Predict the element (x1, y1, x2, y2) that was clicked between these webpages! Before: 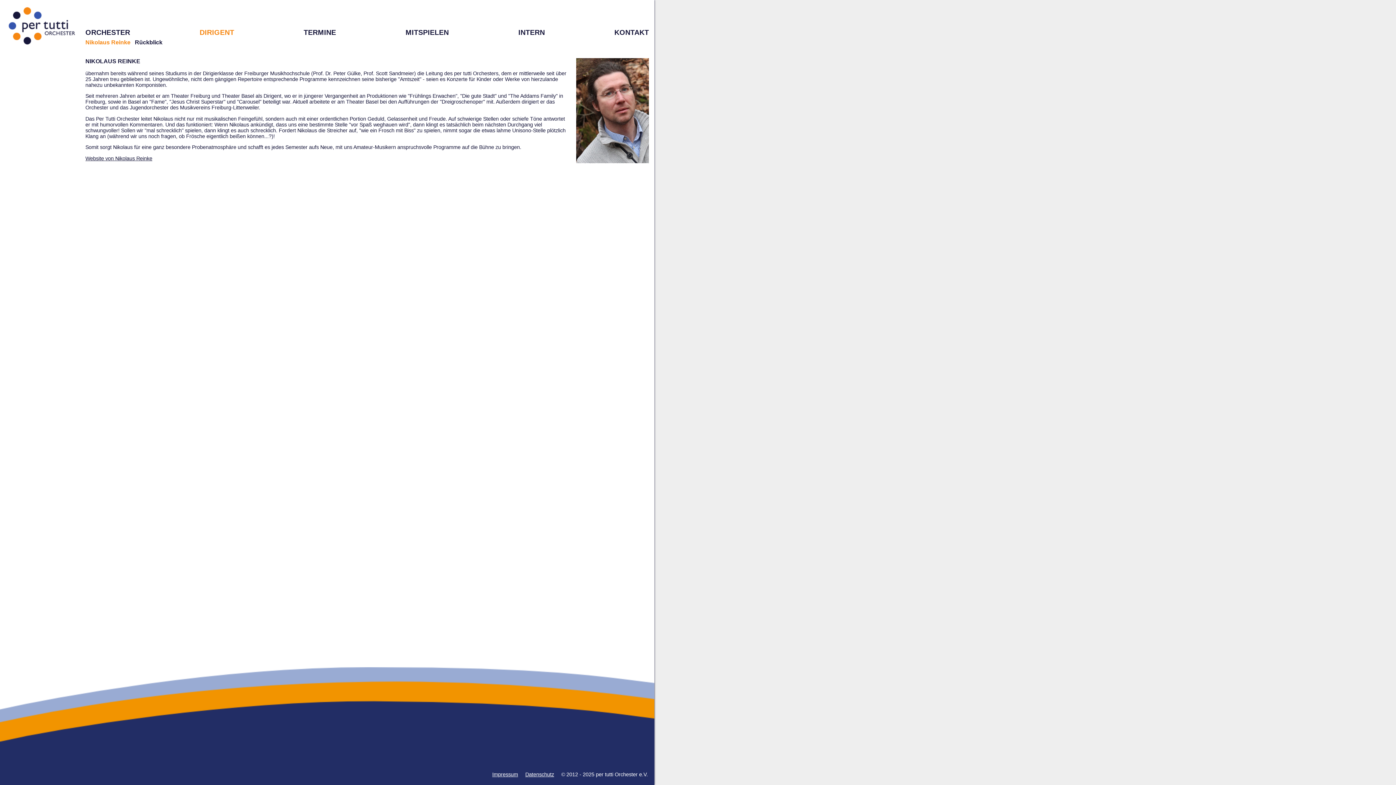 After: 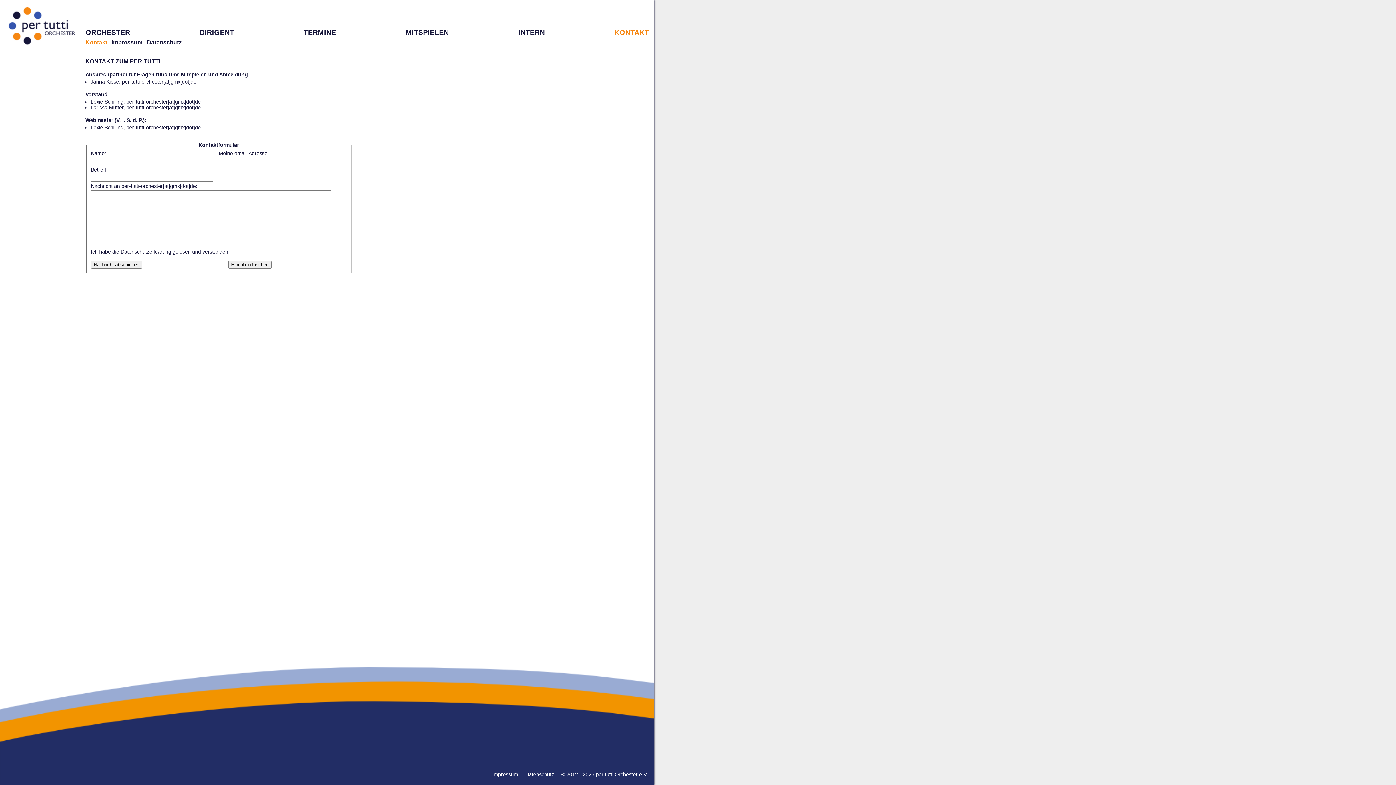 Action: bbox: (614, 28, 649, 36) label: KONTAKT